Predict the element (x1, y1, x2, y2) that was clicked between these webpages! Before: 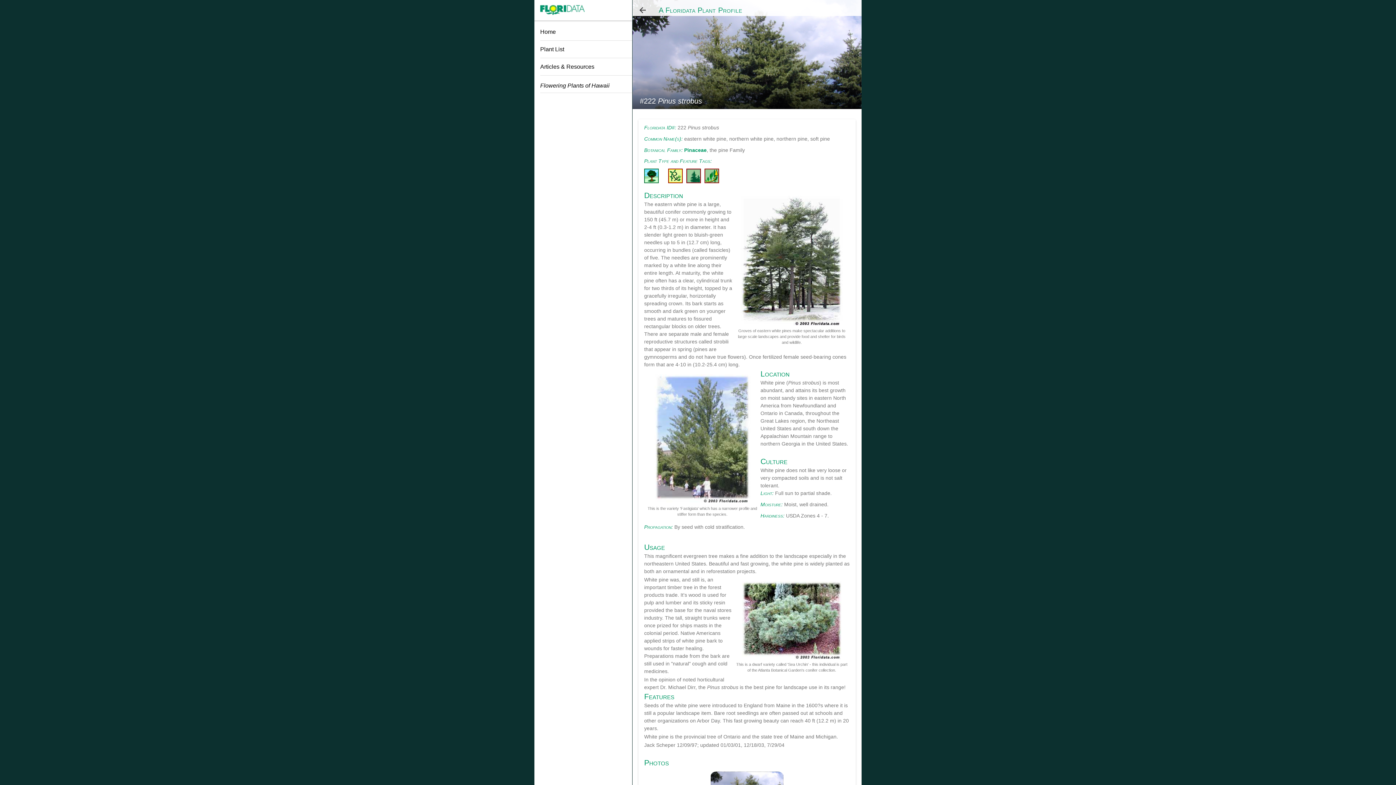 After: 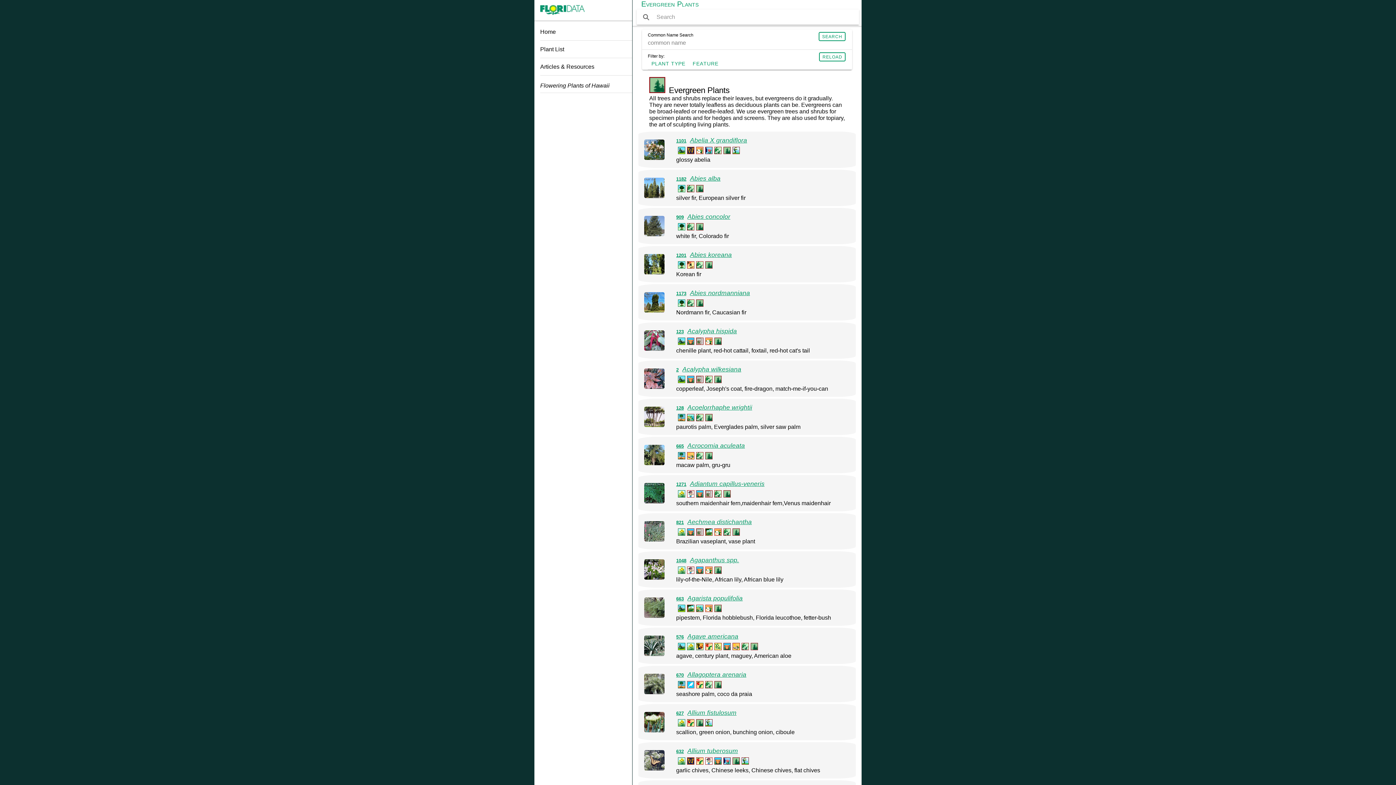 Action: bbox: (686, 178, 704, 184)